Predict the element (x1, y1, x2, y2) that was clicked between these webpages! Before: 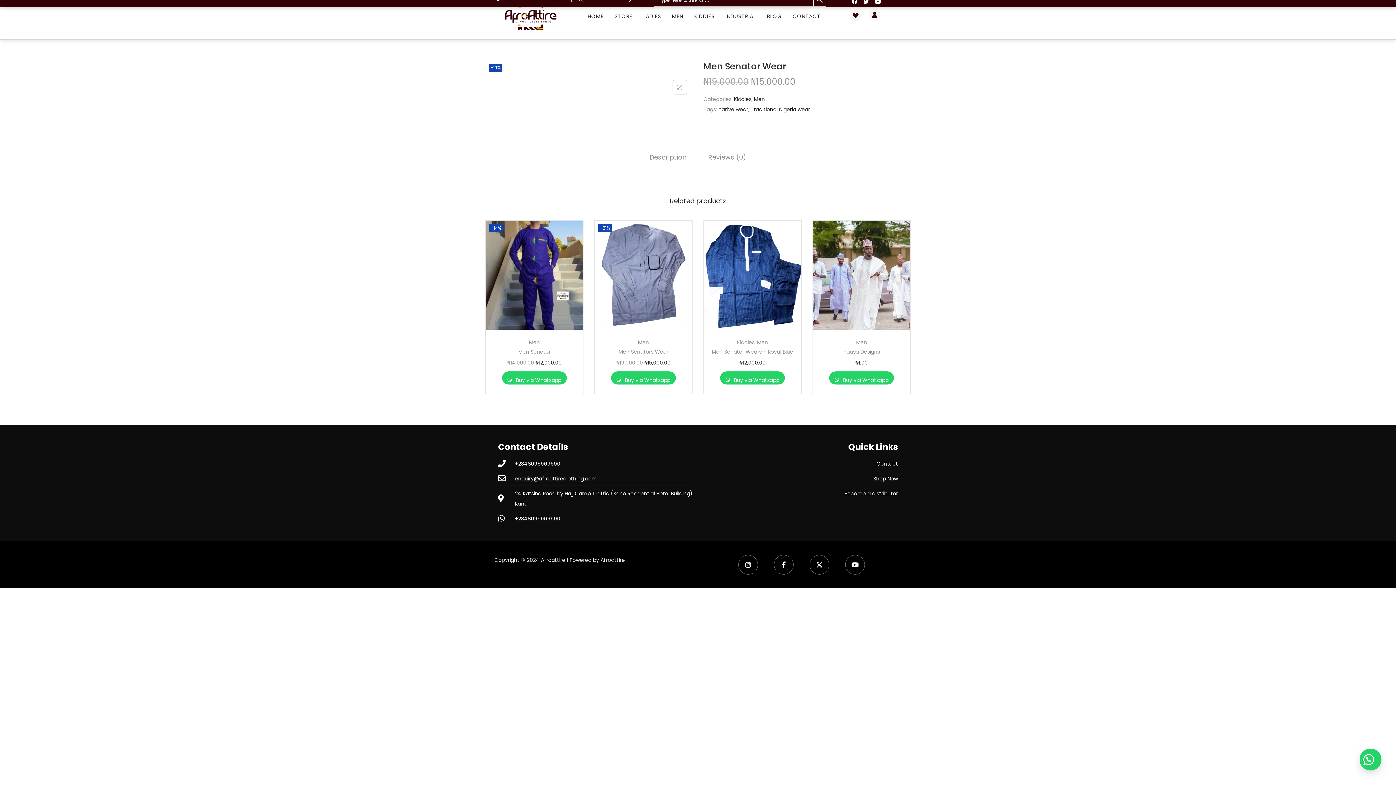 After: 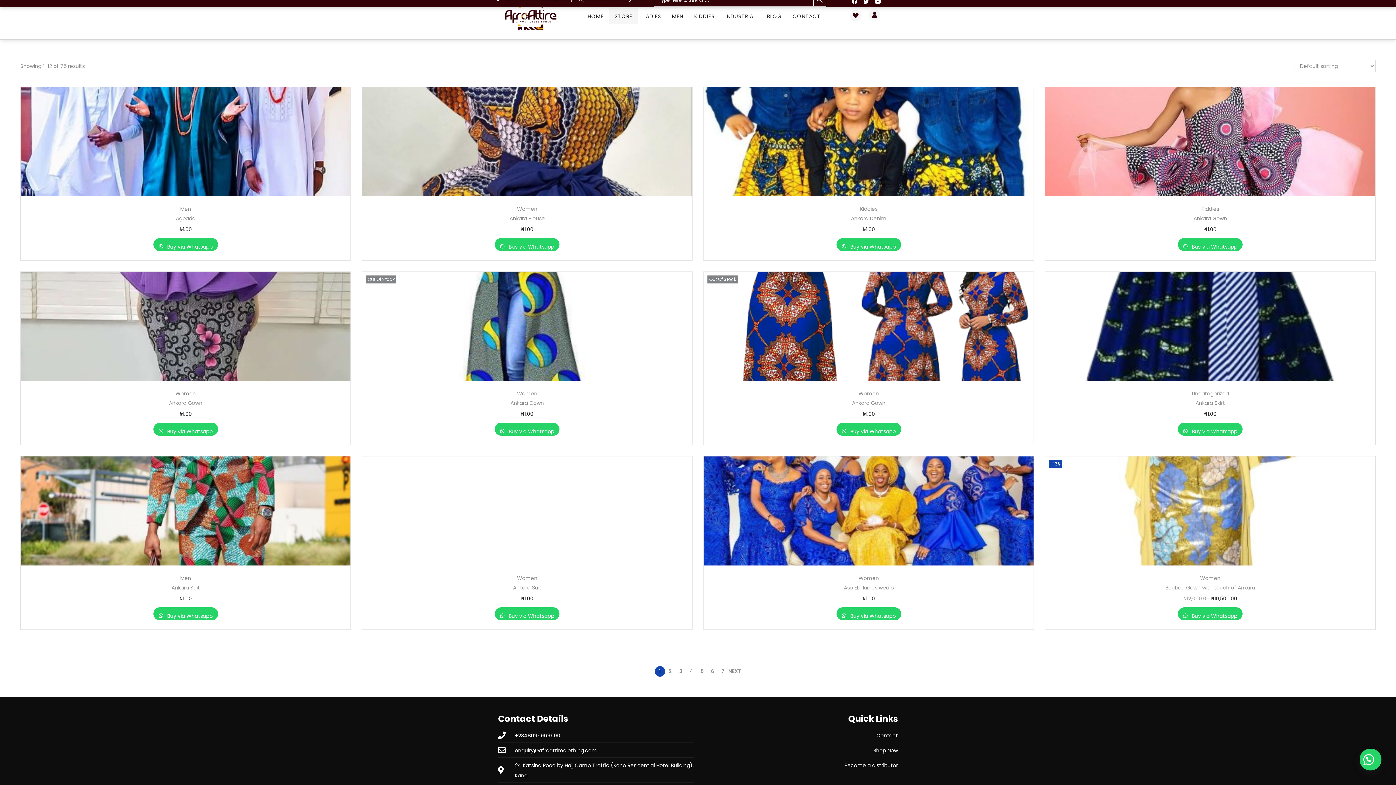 Action: bbox: (701, 473, 898, 483) label: Shop Now